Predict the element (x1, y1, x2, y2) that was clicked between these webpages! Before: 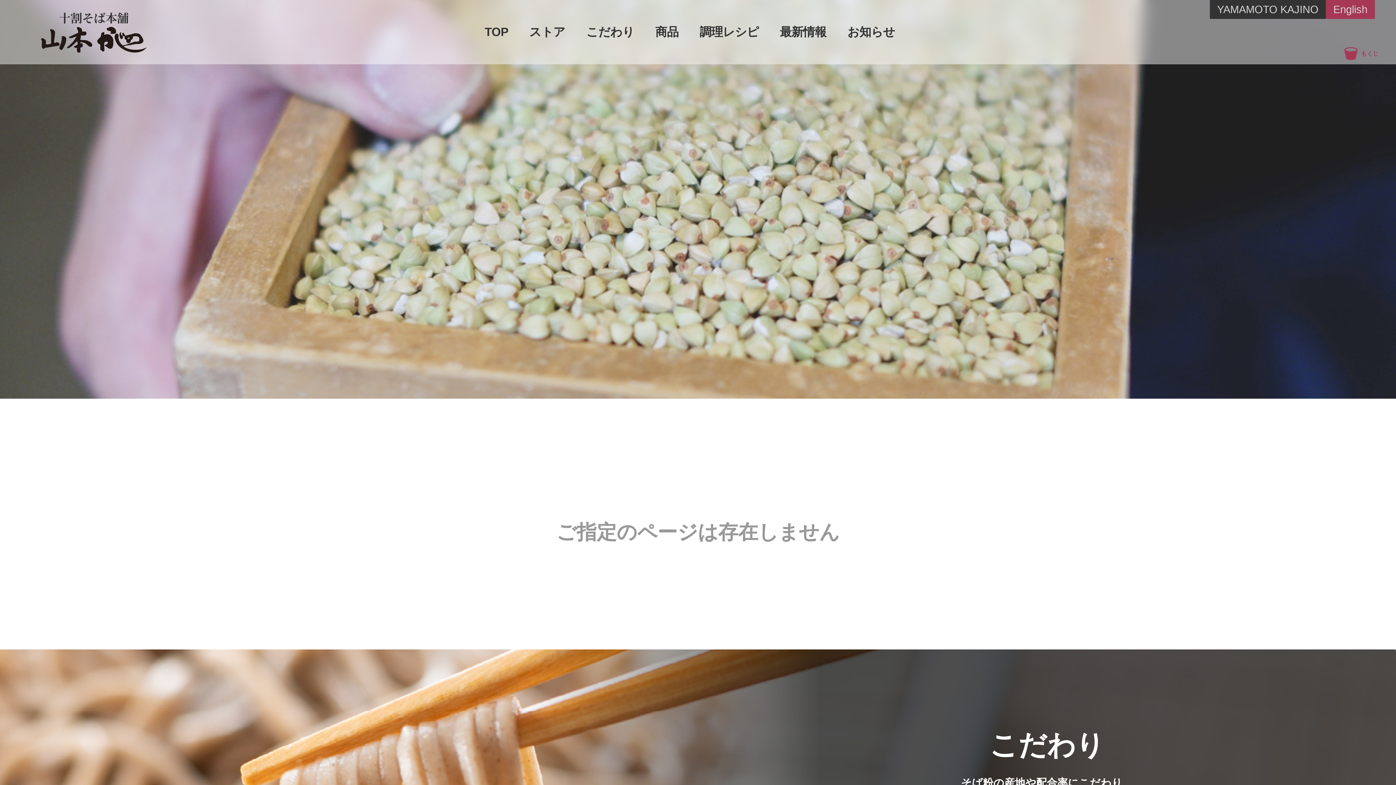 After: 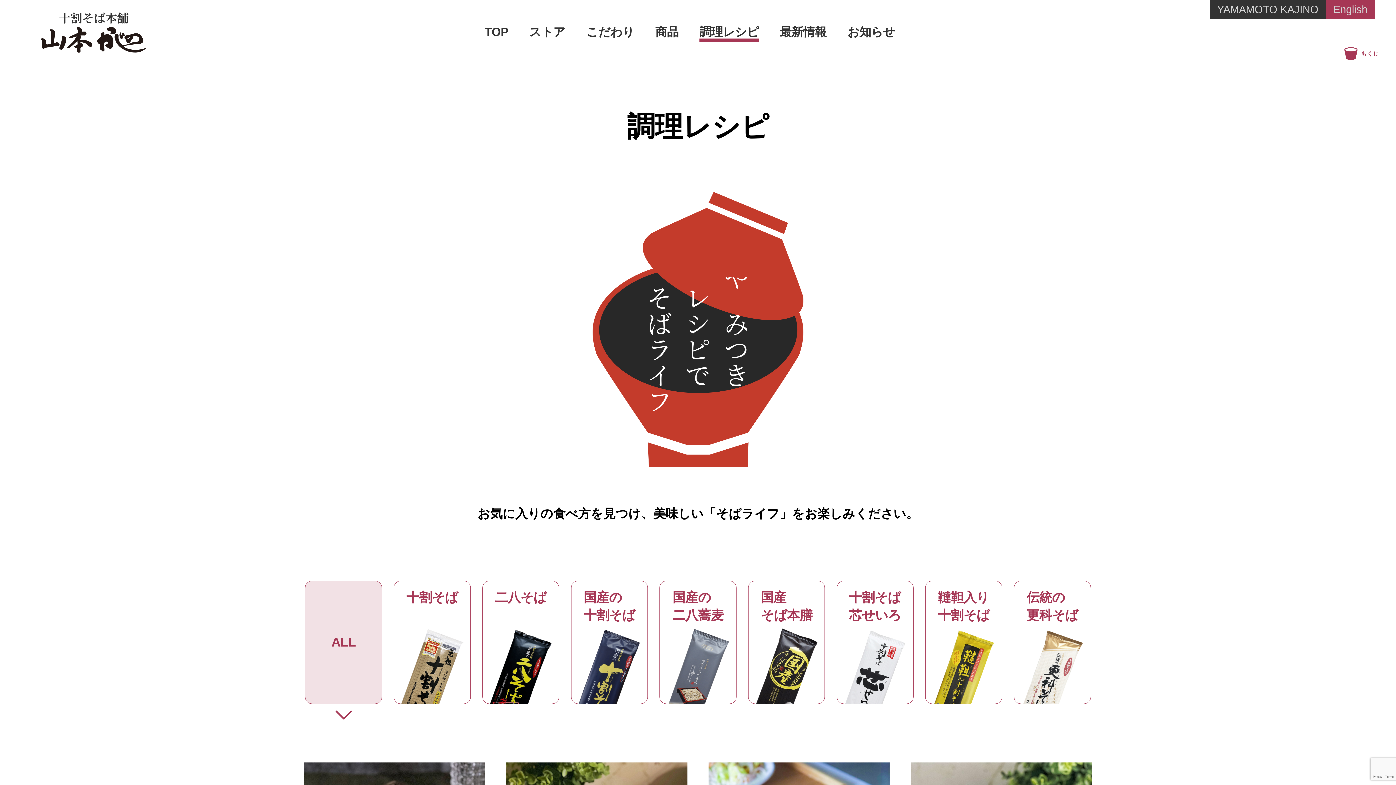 Action: bbox: (699, 25, 759, 38) label: 調理レシピ